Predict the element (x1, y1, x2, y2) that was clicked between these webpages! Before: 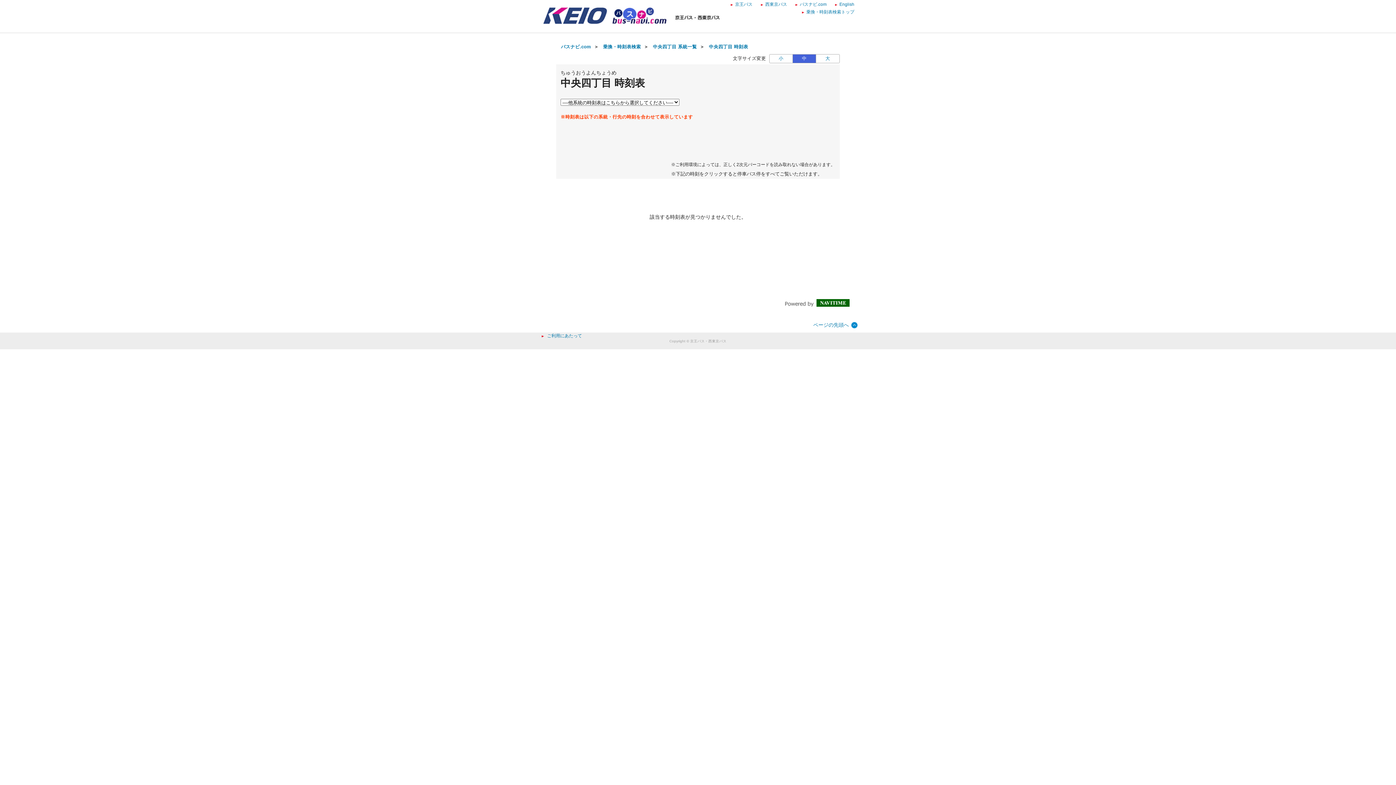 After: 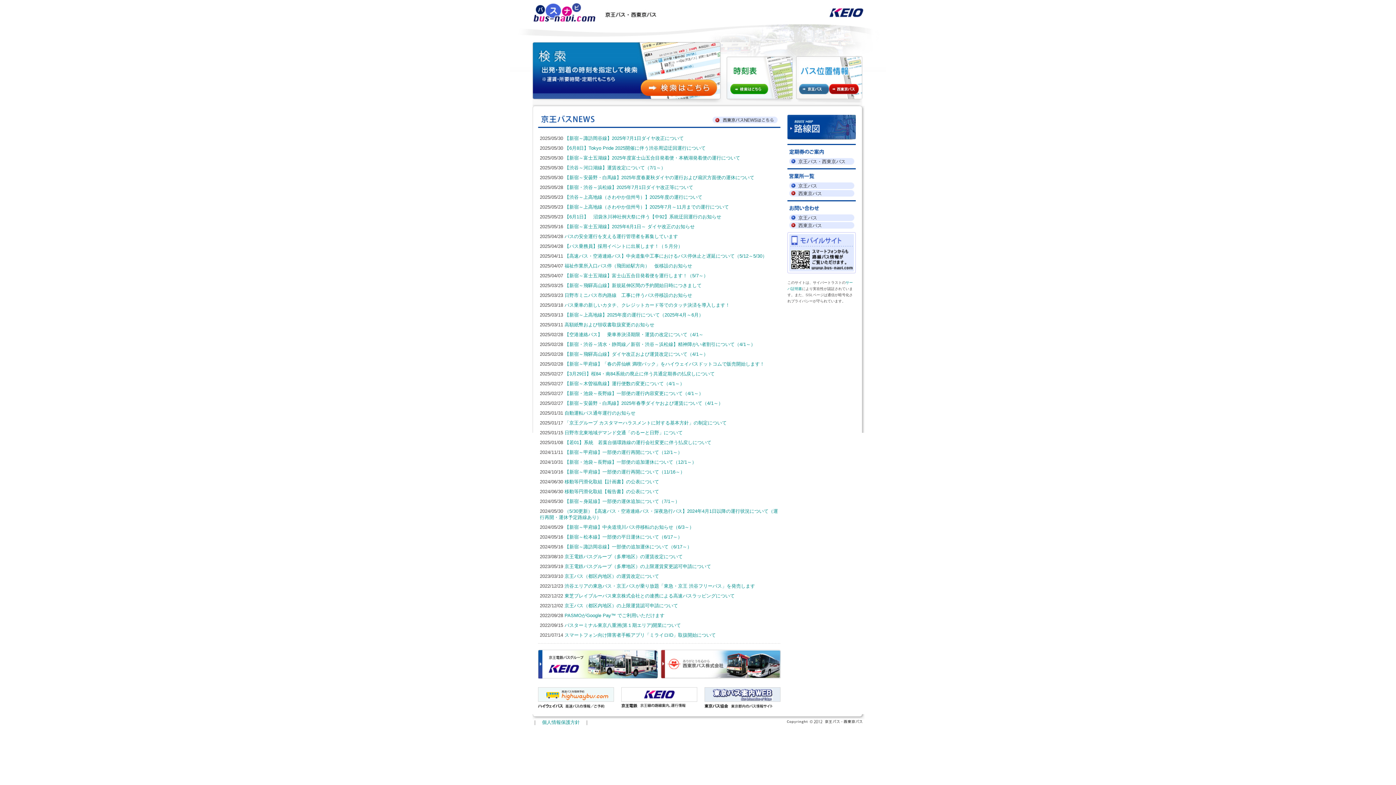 Action: bbox: (541, 20, 723, 25)